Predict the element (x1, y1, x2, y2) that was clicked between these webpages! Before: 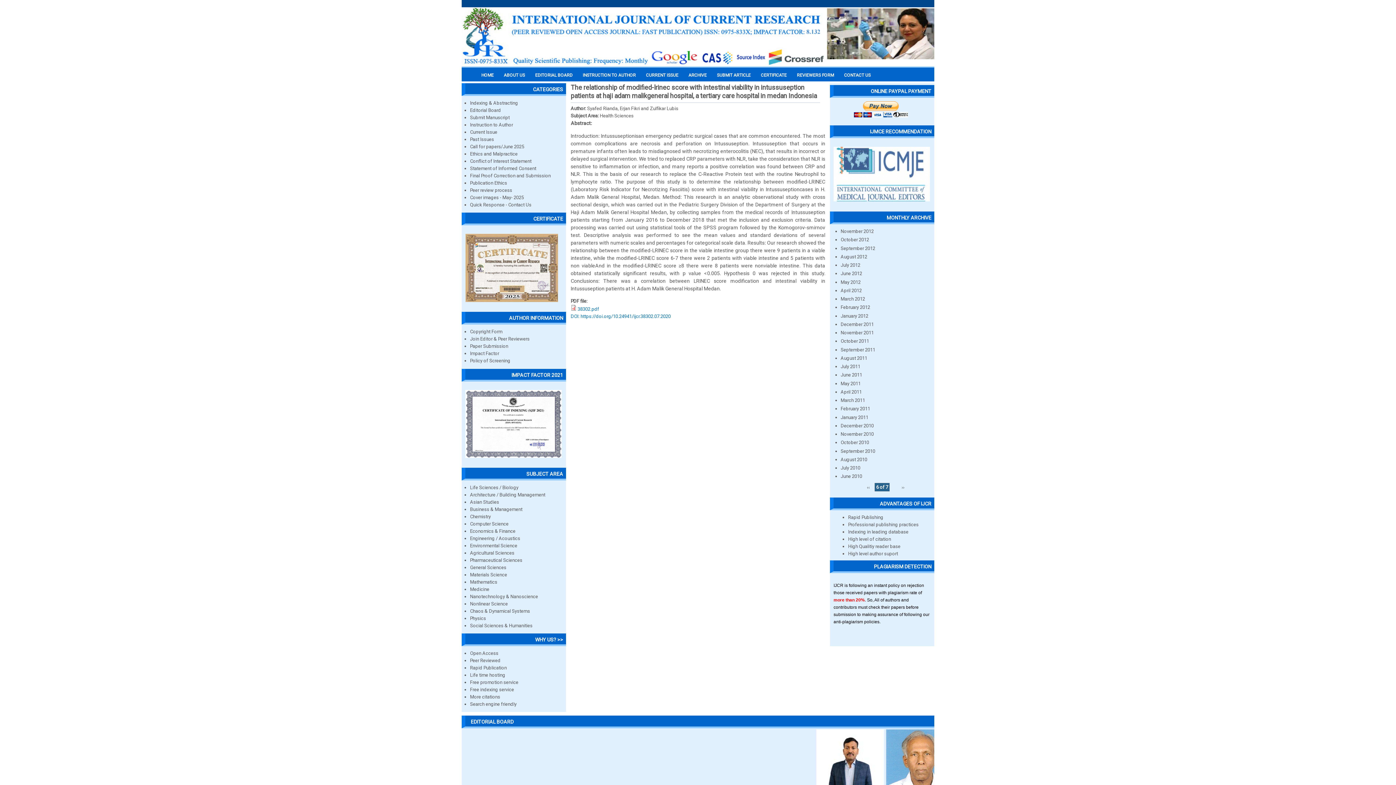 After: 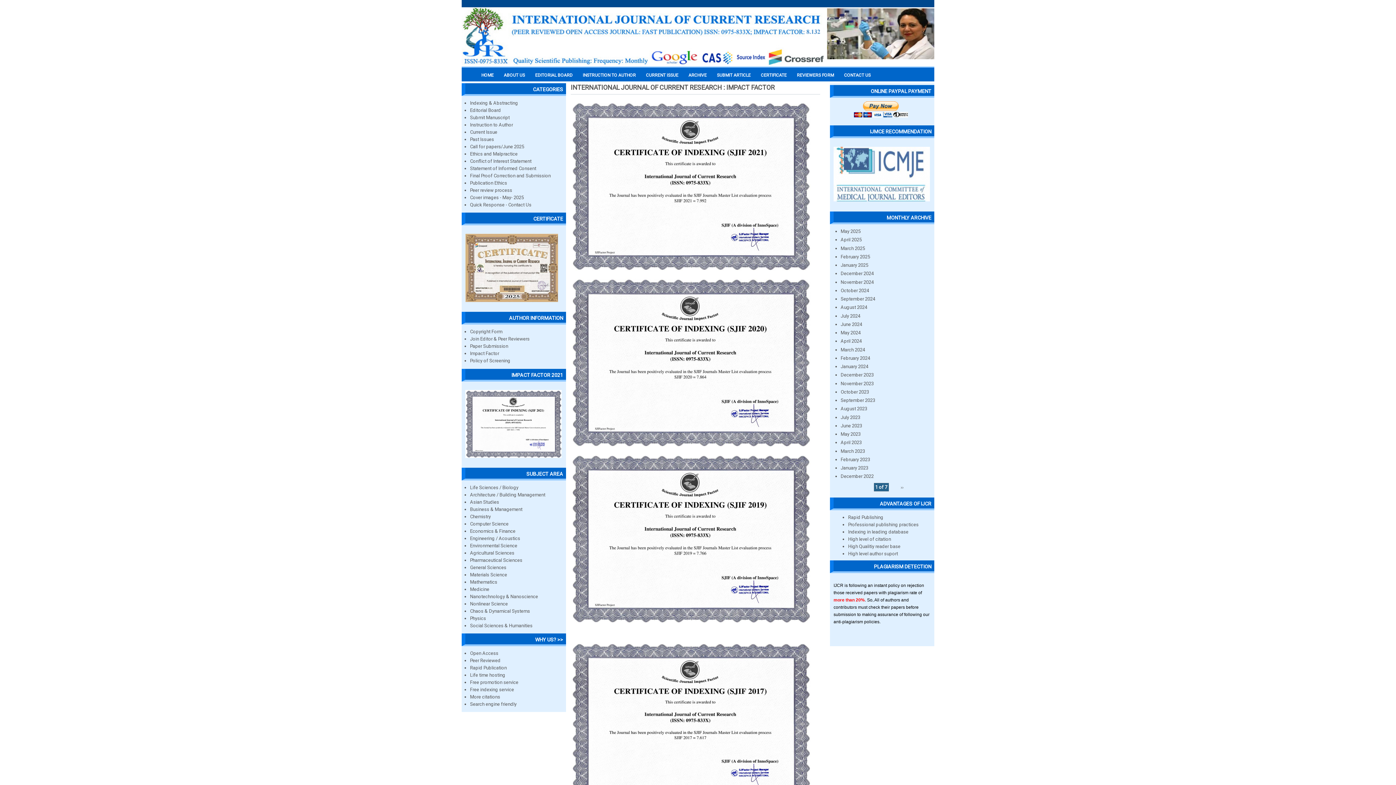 Action: bbox: (465, 453, 561, 459)